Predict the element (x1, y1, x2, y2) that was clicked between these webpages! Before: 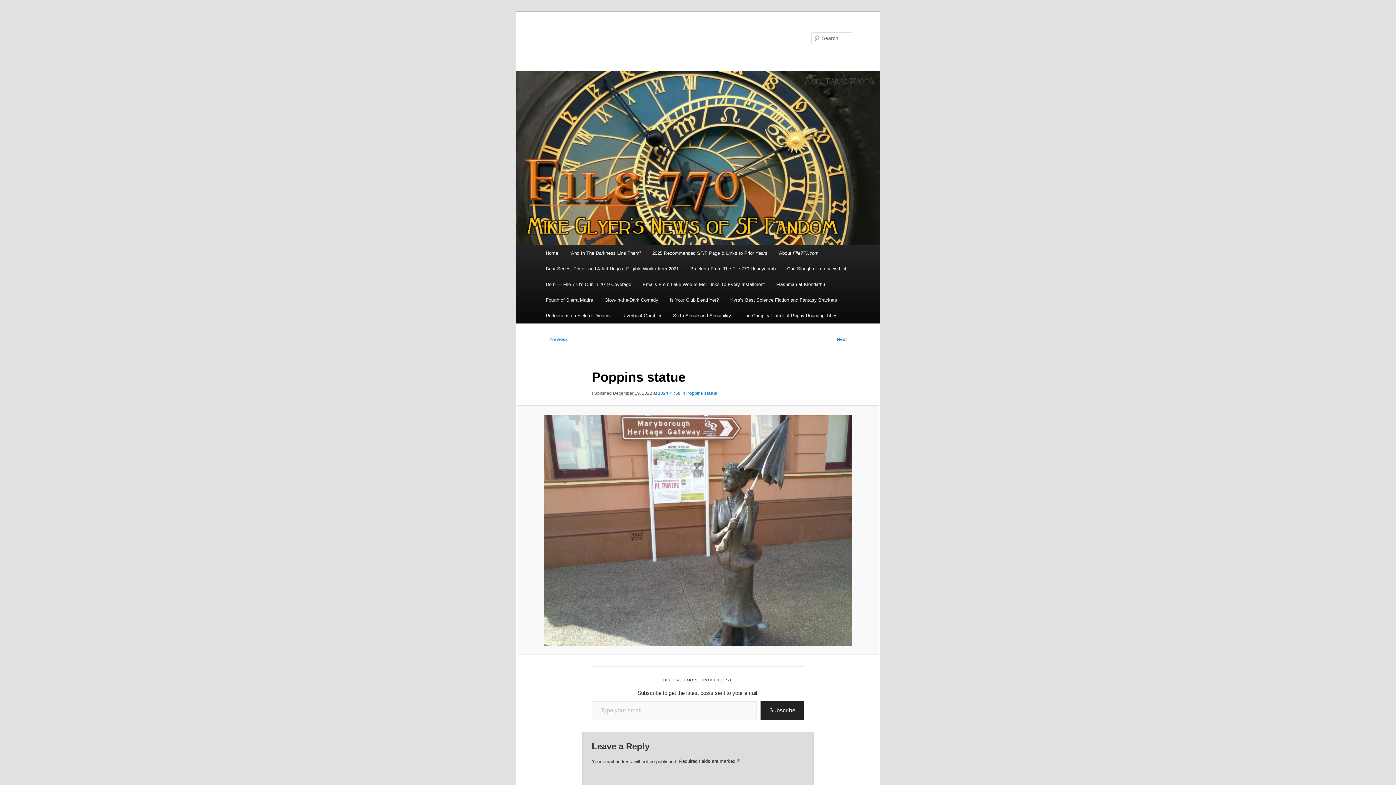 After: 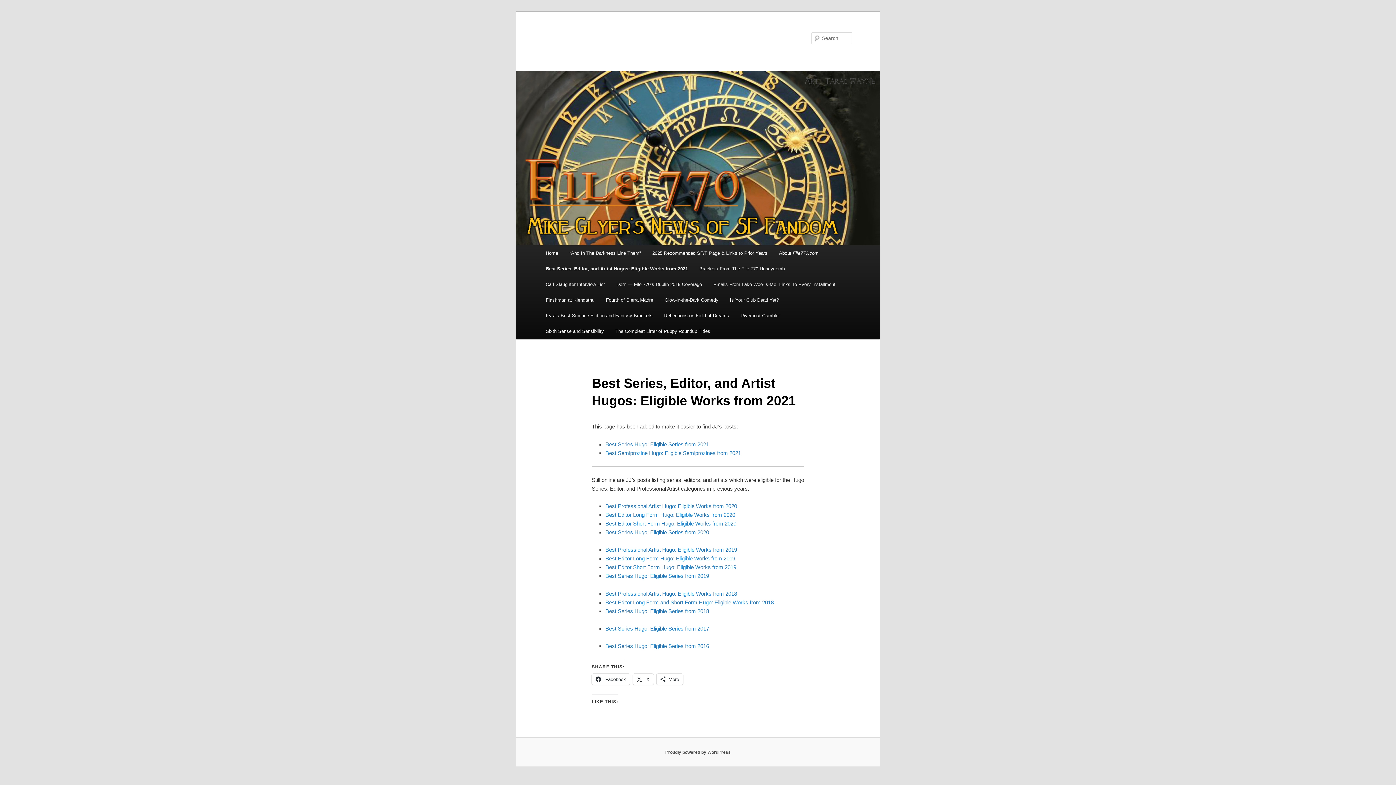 Action: label: Best Series, Editor, and Artist Hugos: Eligible Works from 2021 bbox: (540, 261, 684, 276)